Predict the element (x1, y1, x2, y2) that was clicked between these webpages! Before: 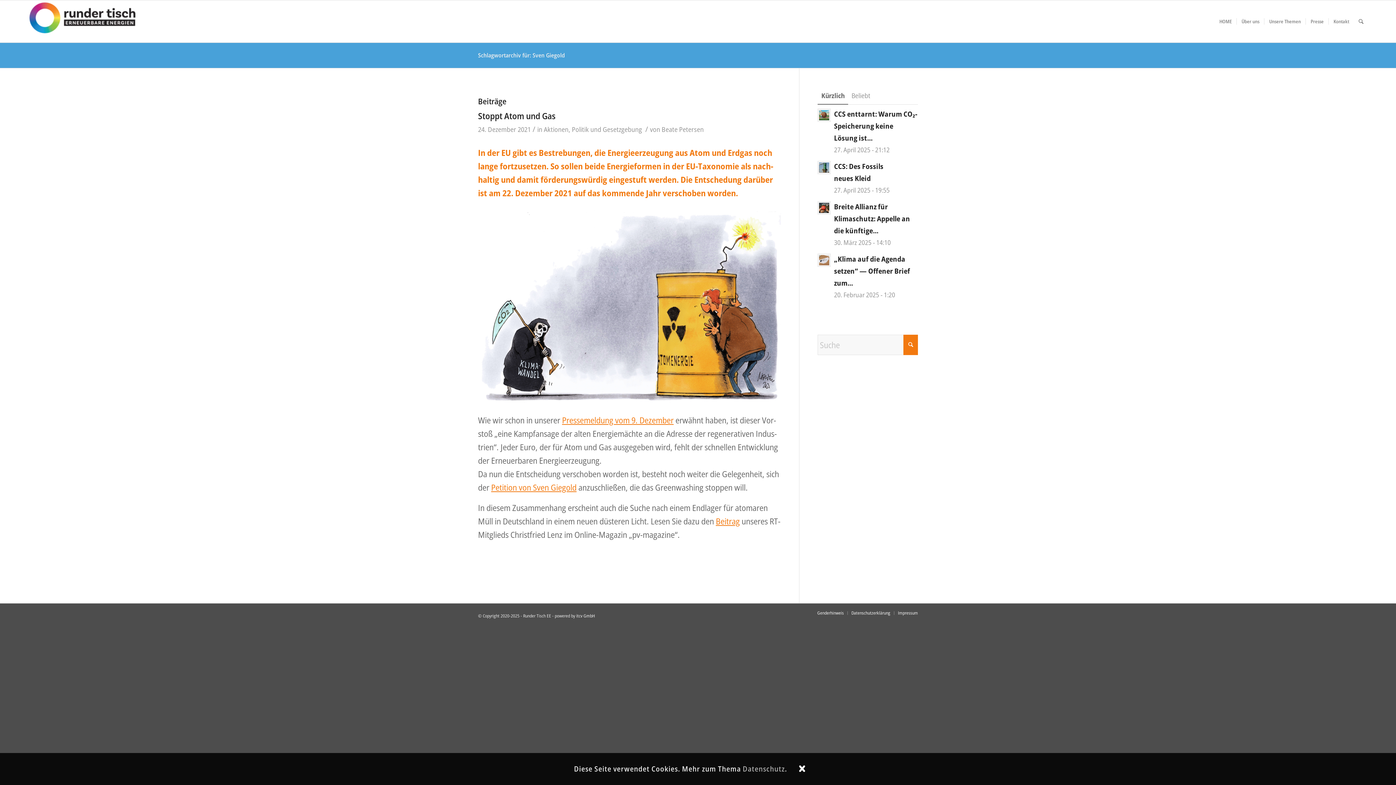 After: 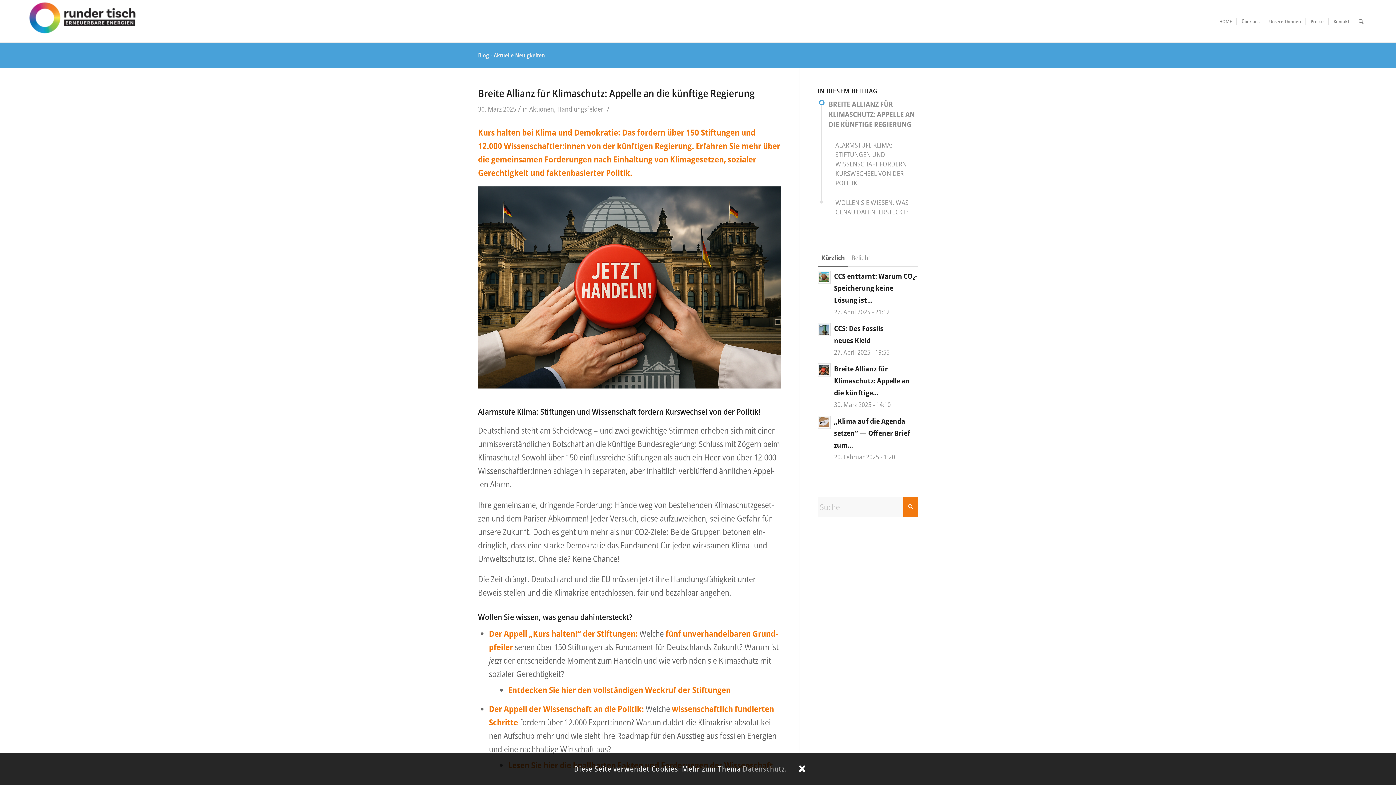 Action: bbox: (817, 201, 831, 214)